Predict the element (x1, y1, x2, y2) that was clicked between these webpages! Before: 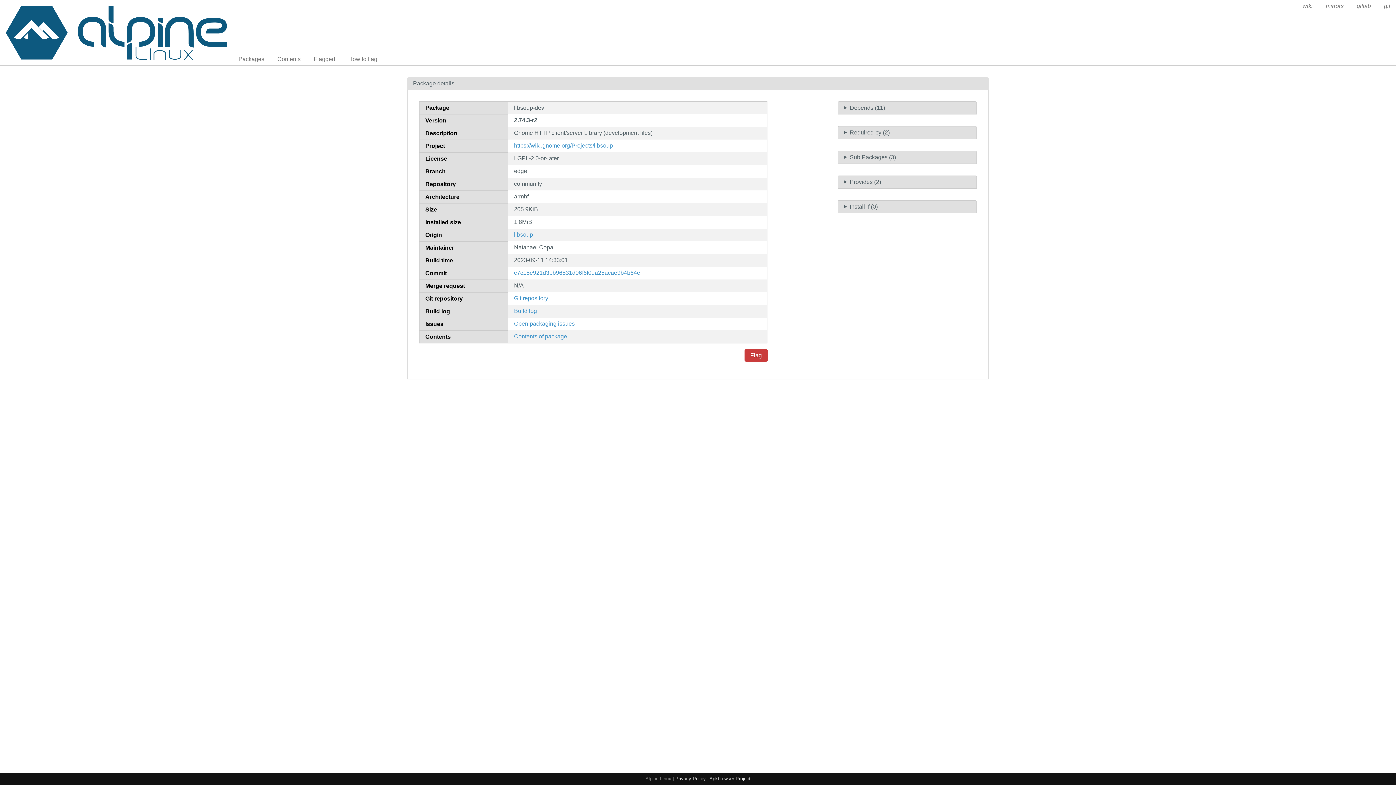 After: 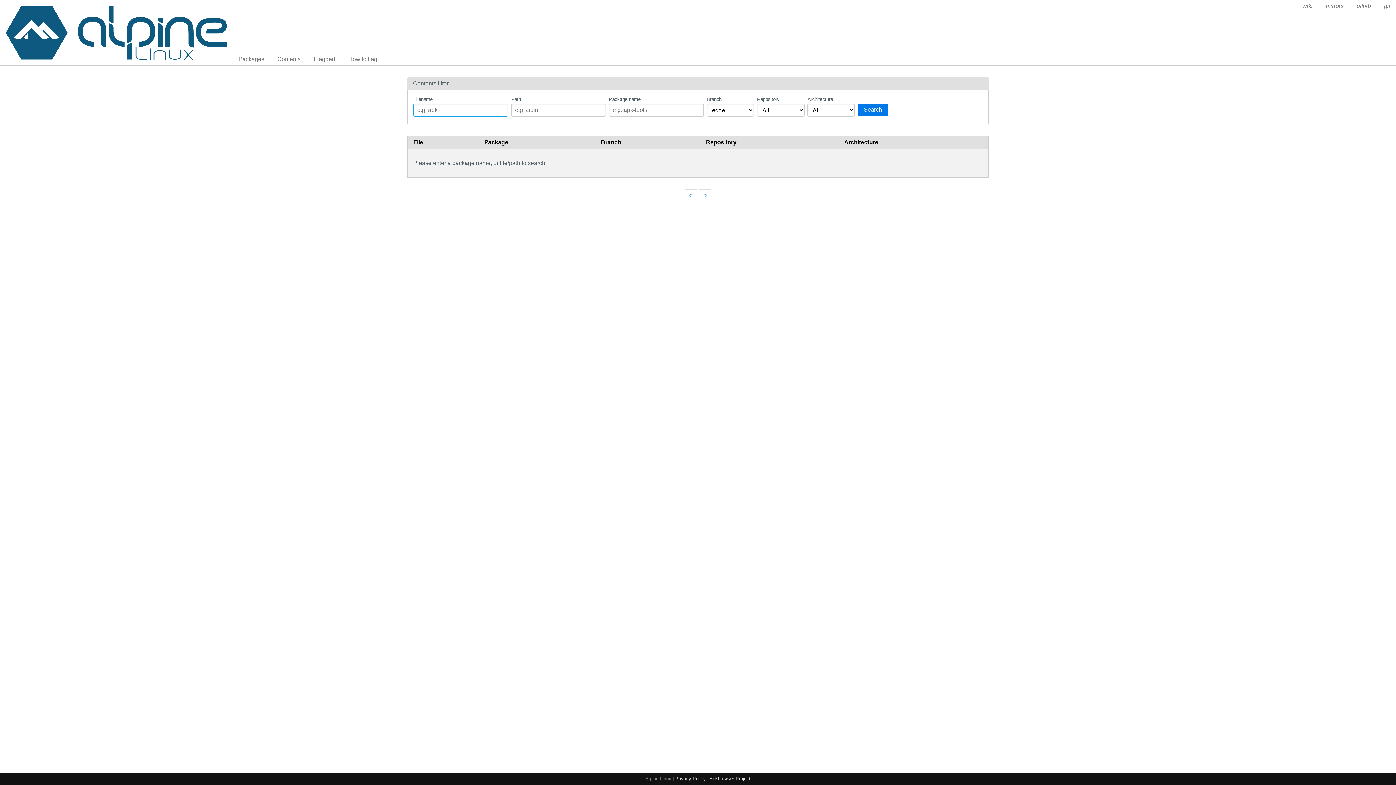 Action: label: Contents bbox: (271, 53, 306, 65)